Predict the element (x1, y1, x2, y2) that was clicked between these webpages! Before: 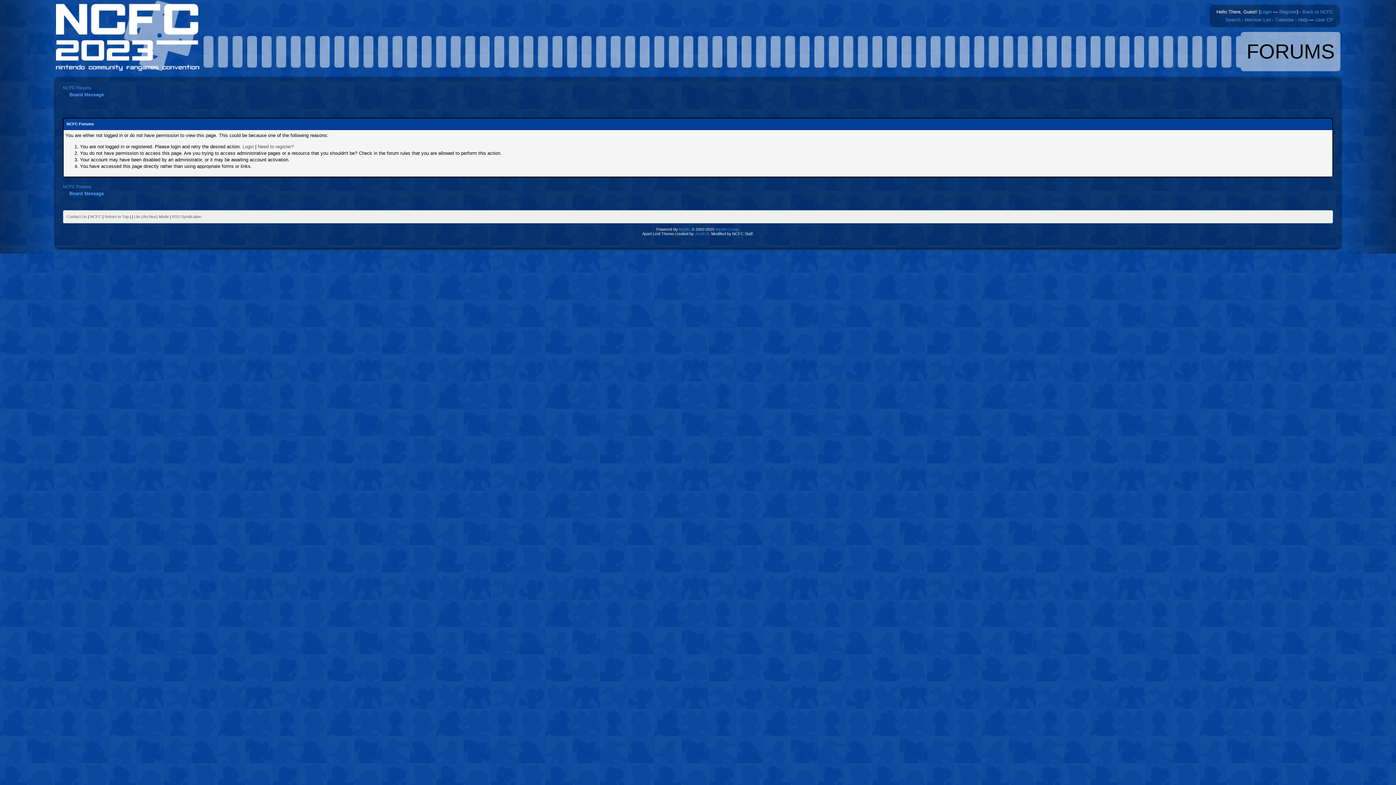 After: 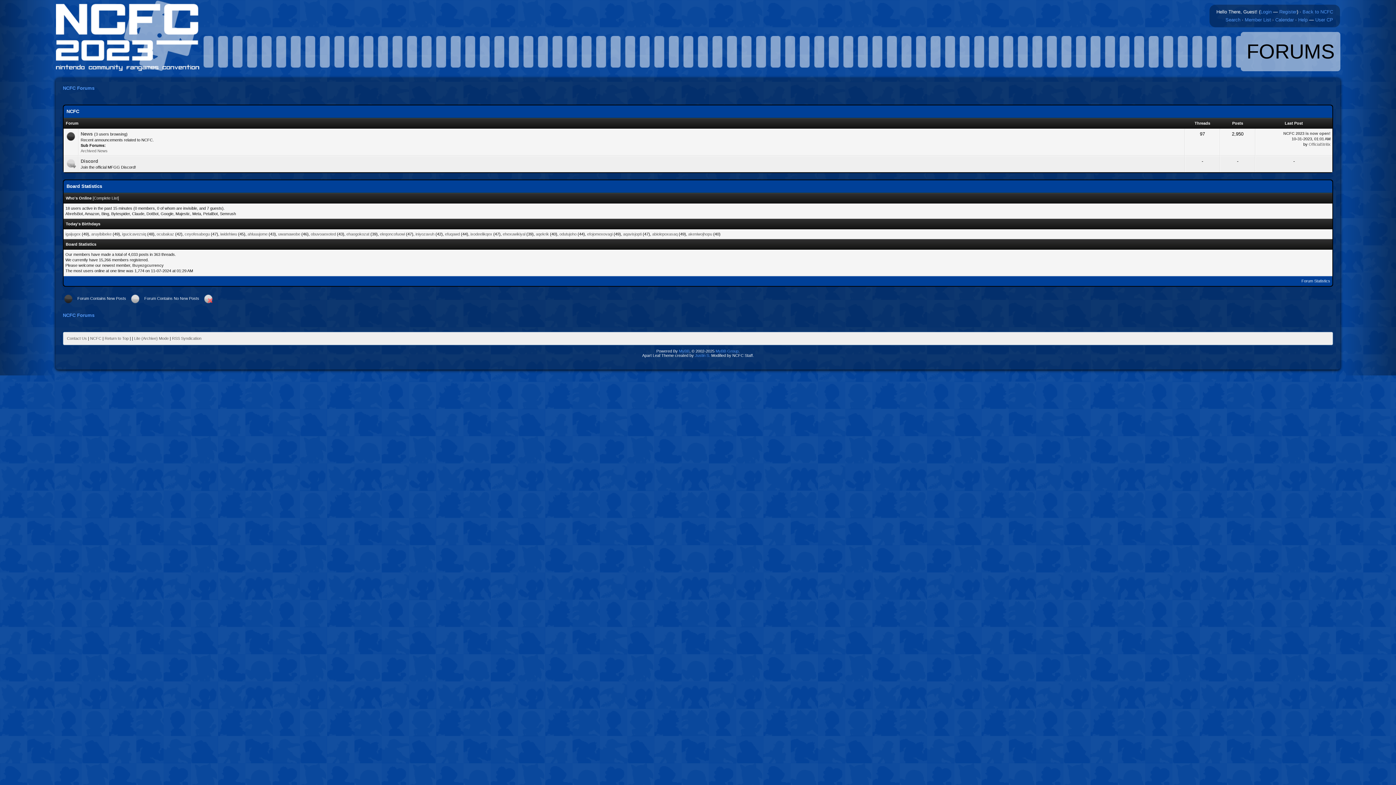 Action: bbox: (56, 66, 199, 72)